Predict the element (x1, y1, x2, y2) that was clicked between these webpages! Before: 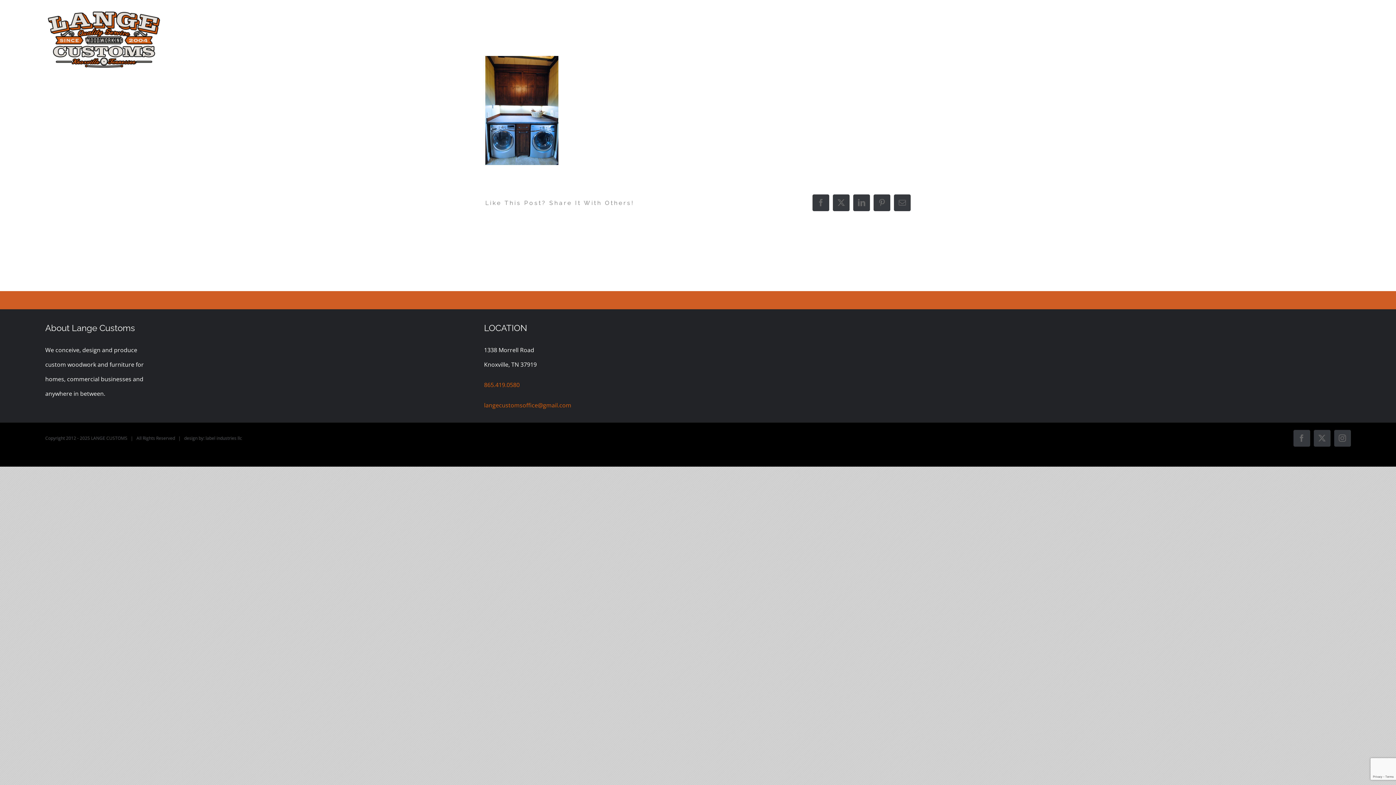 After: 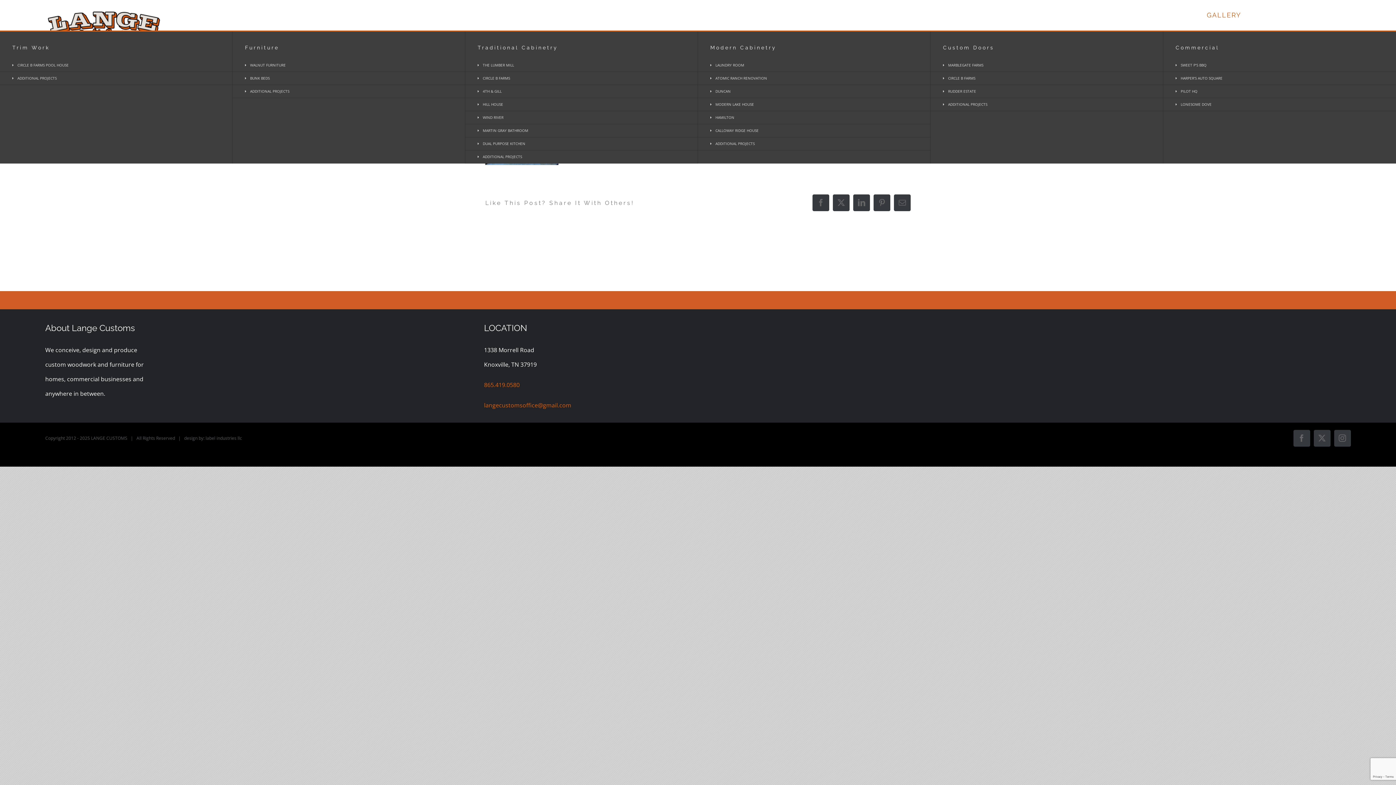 Action: label: GALLERY bbox: (1207, 0, 1241, 30)